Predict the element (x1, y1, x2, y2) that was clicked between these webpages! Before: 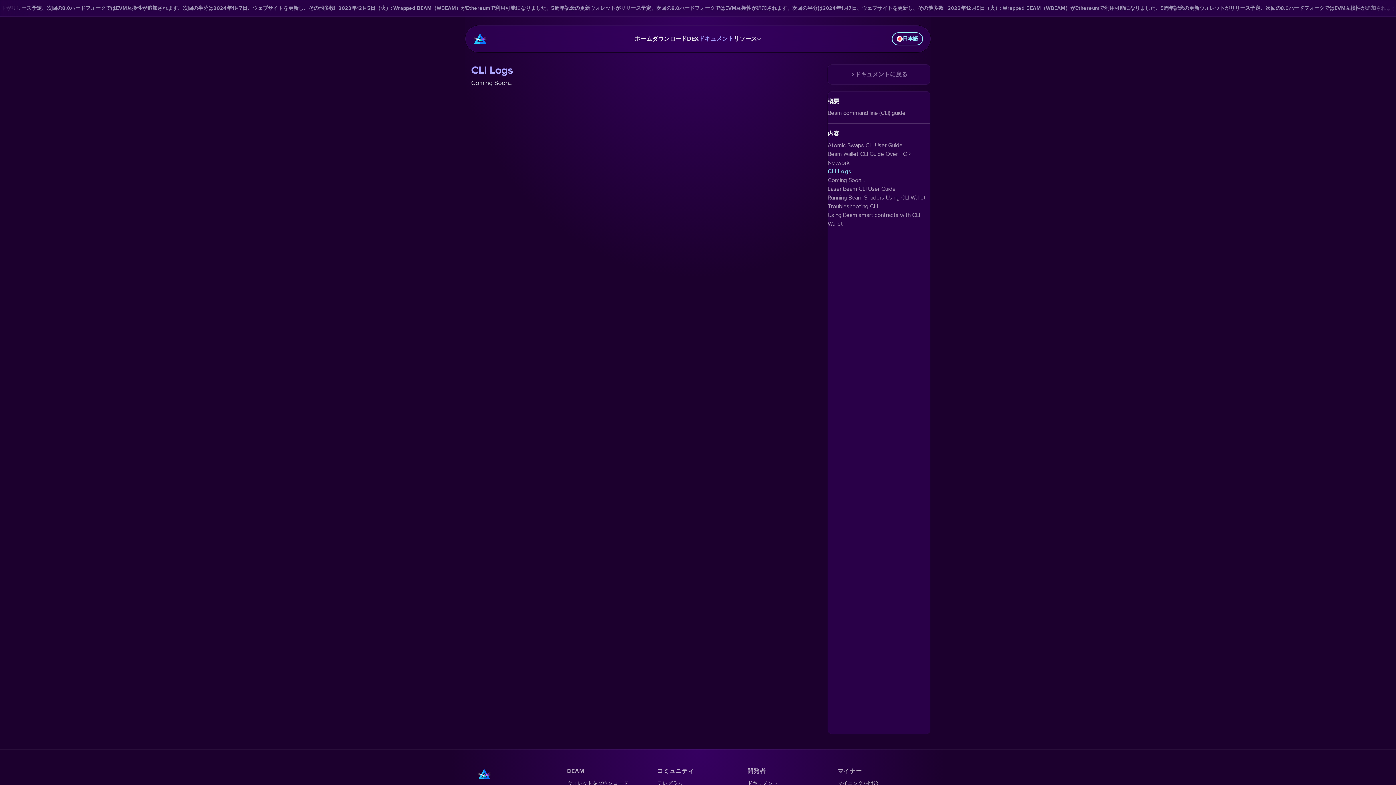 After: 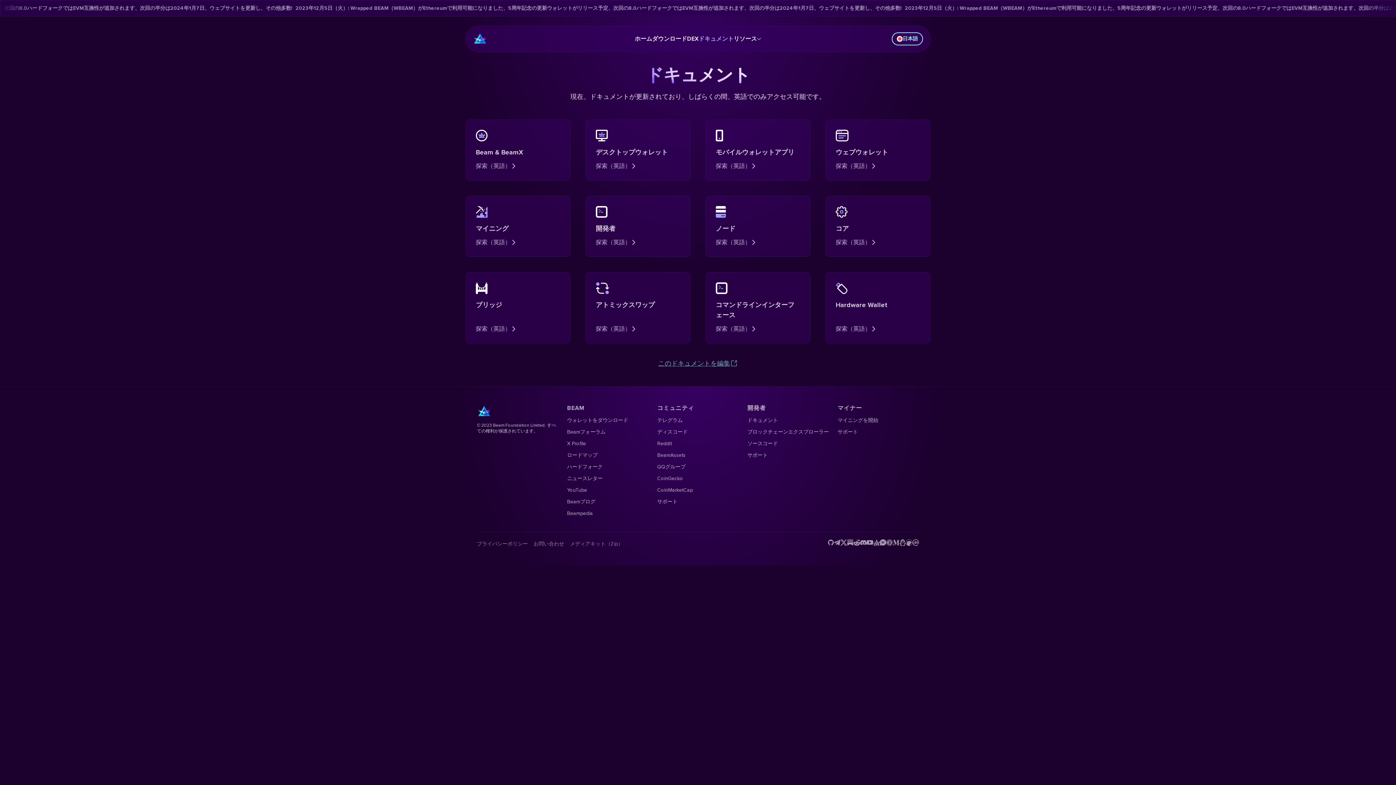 Action: label: ドキュメント bbox: (747, 780, 778, 786)